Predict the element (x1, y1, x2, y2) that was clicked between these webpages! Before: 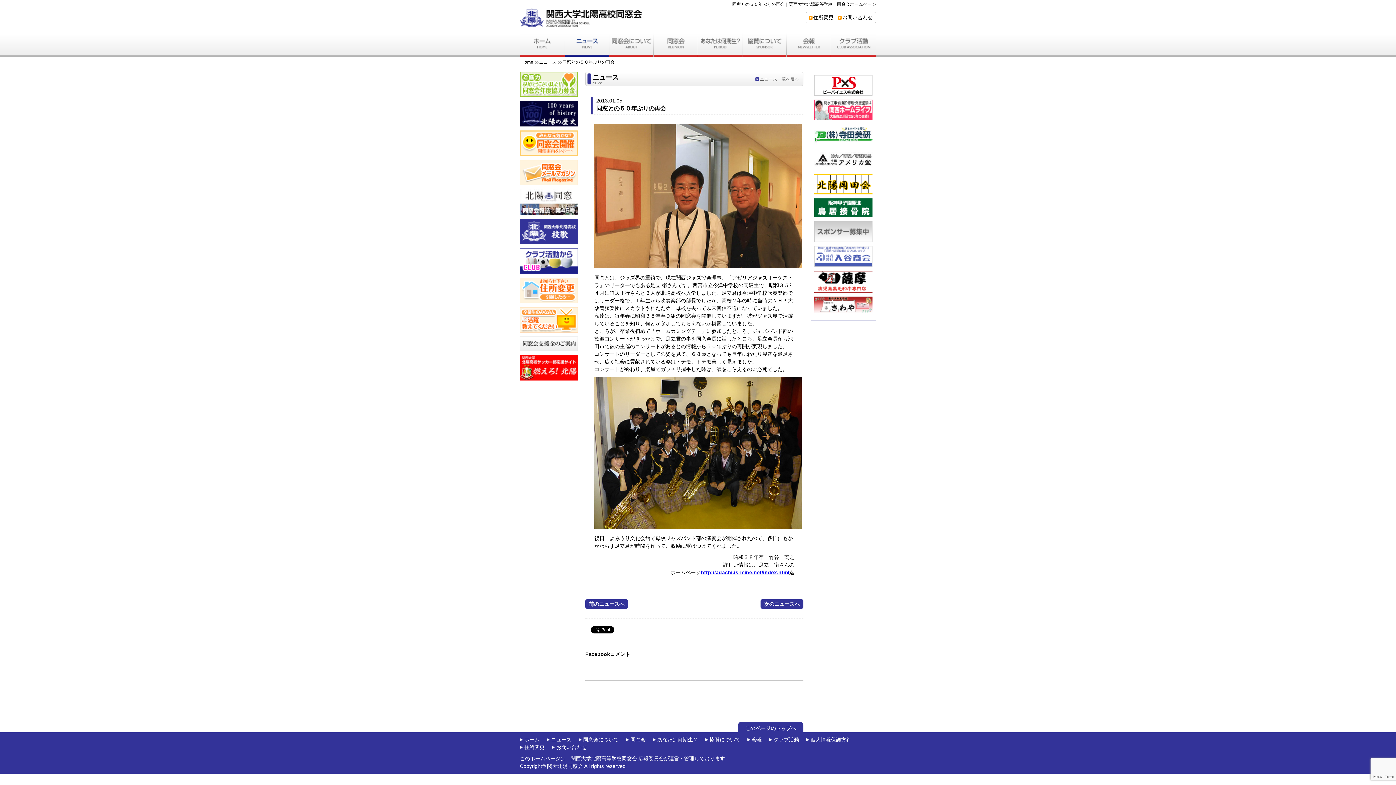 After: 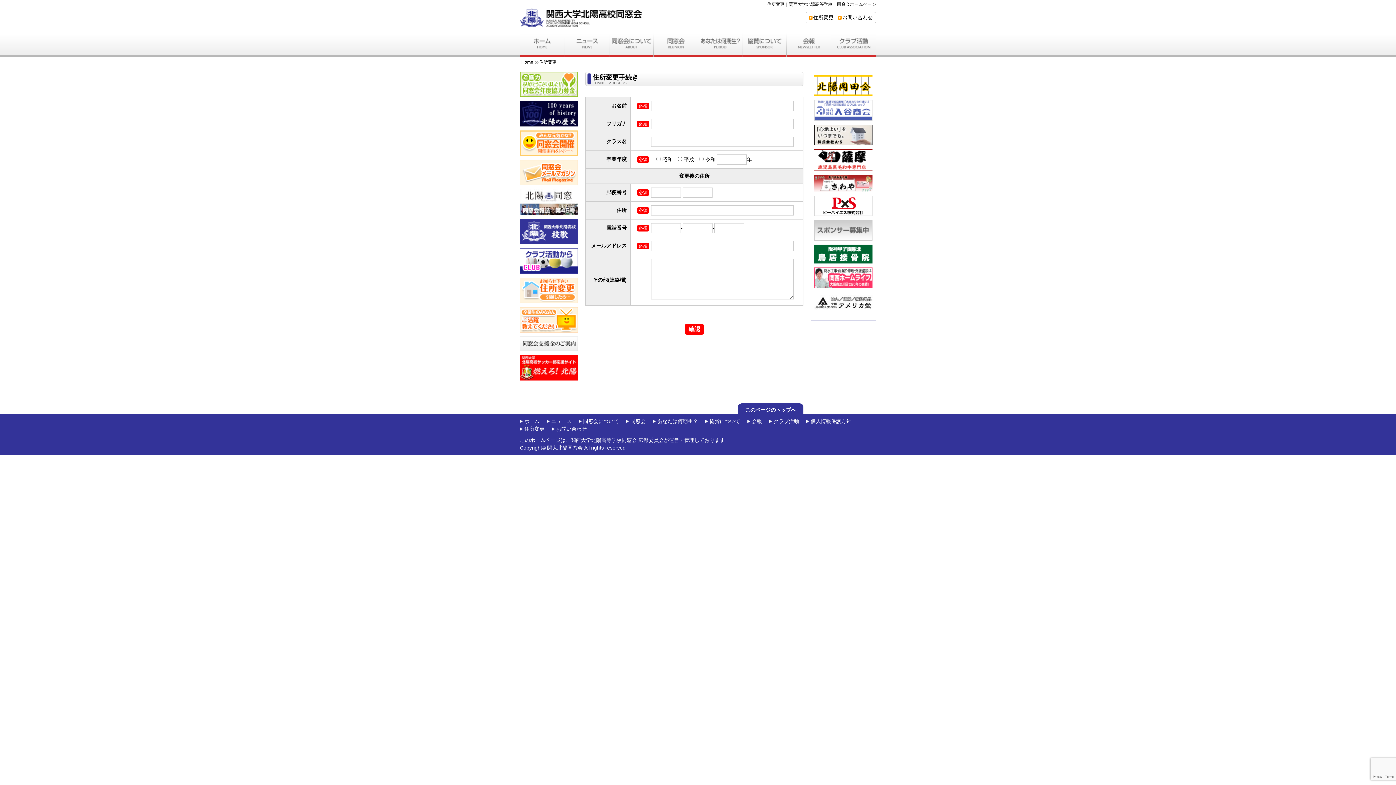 Action: label: 住所変更 bbox: (813, 14, 833, 20)